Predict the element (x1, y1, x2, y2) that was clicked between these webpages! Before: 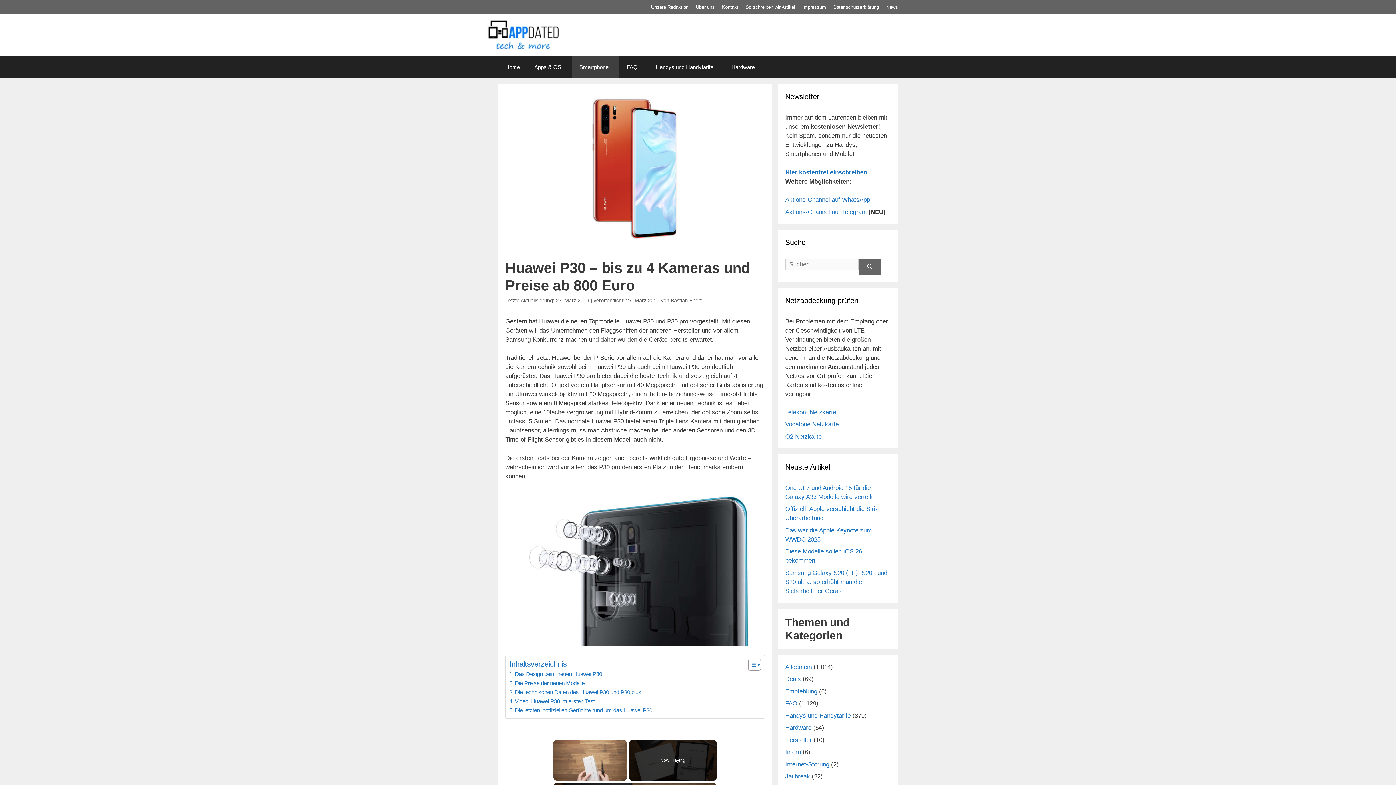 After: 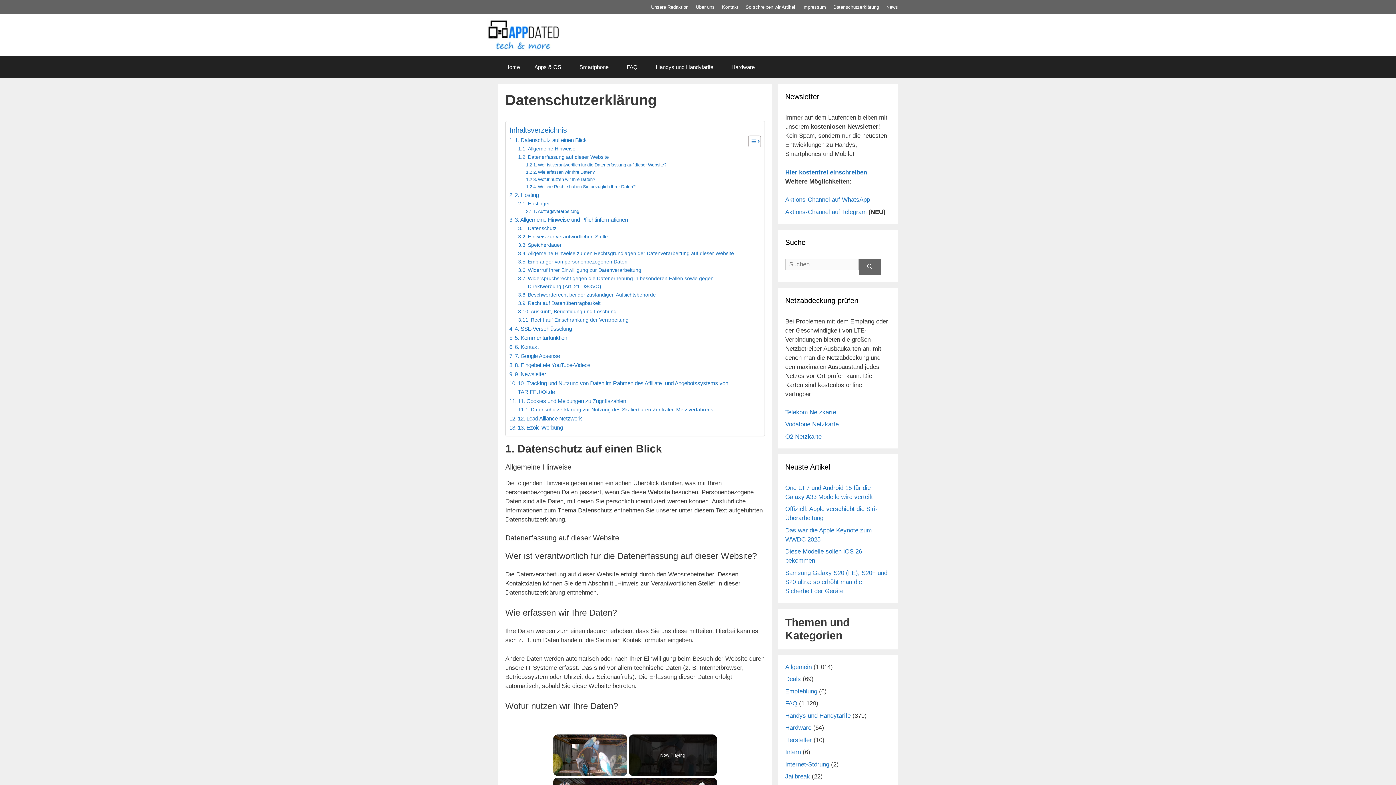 Action: bbox: (833, 4, 879, 9) label: Datenschutz­erklärung